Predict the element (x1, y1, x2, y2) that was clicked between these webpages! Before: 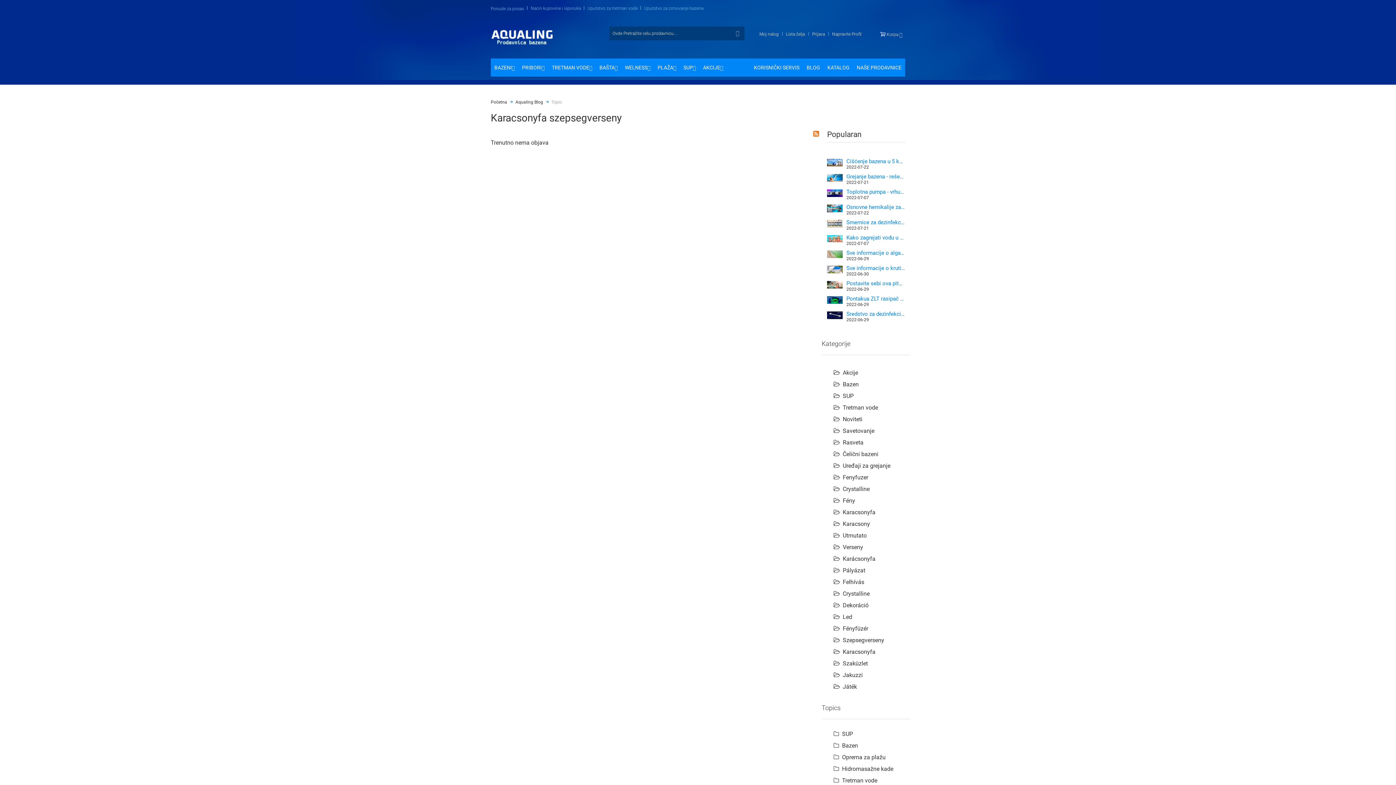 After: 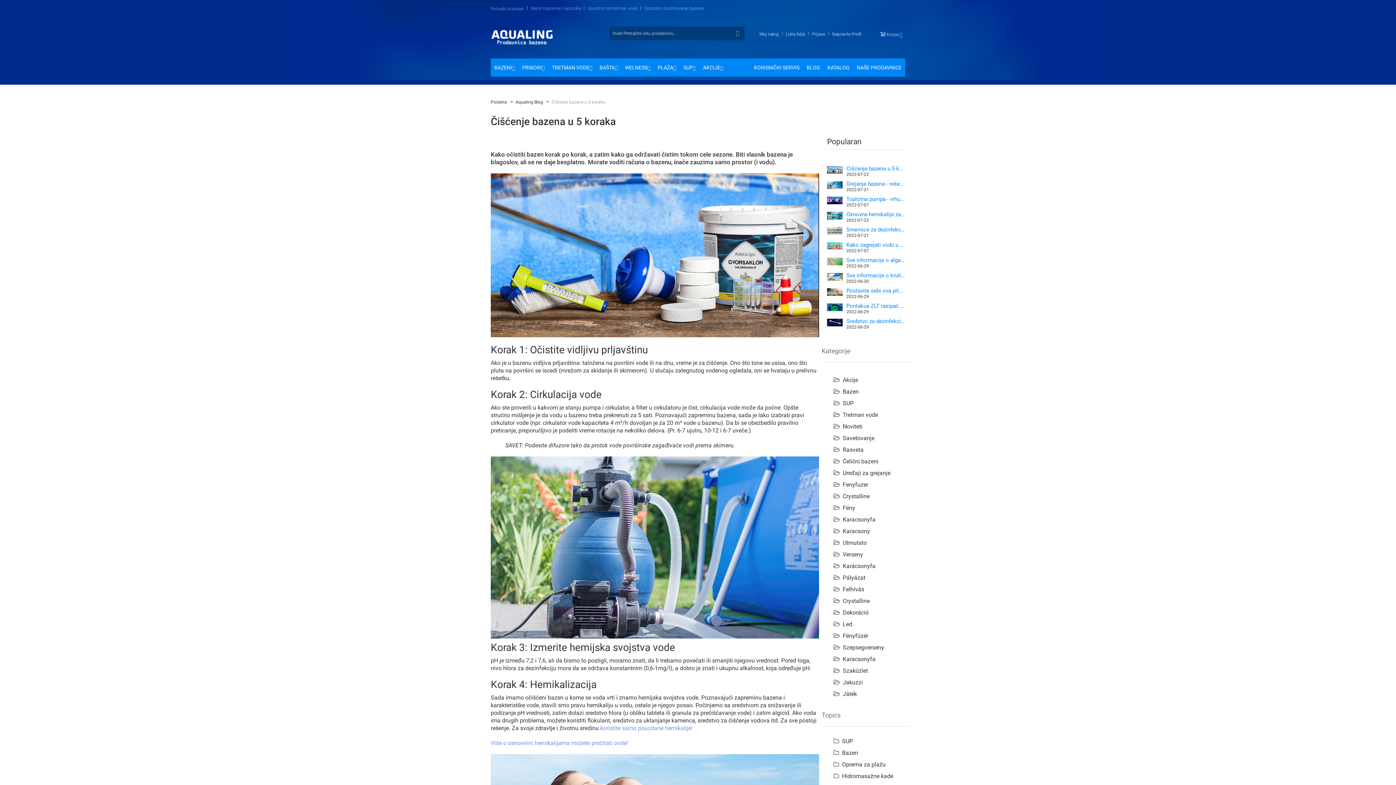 Action: label: Čišćenje bazena u 5 koraka bbox: (846, 158, 905, 164)